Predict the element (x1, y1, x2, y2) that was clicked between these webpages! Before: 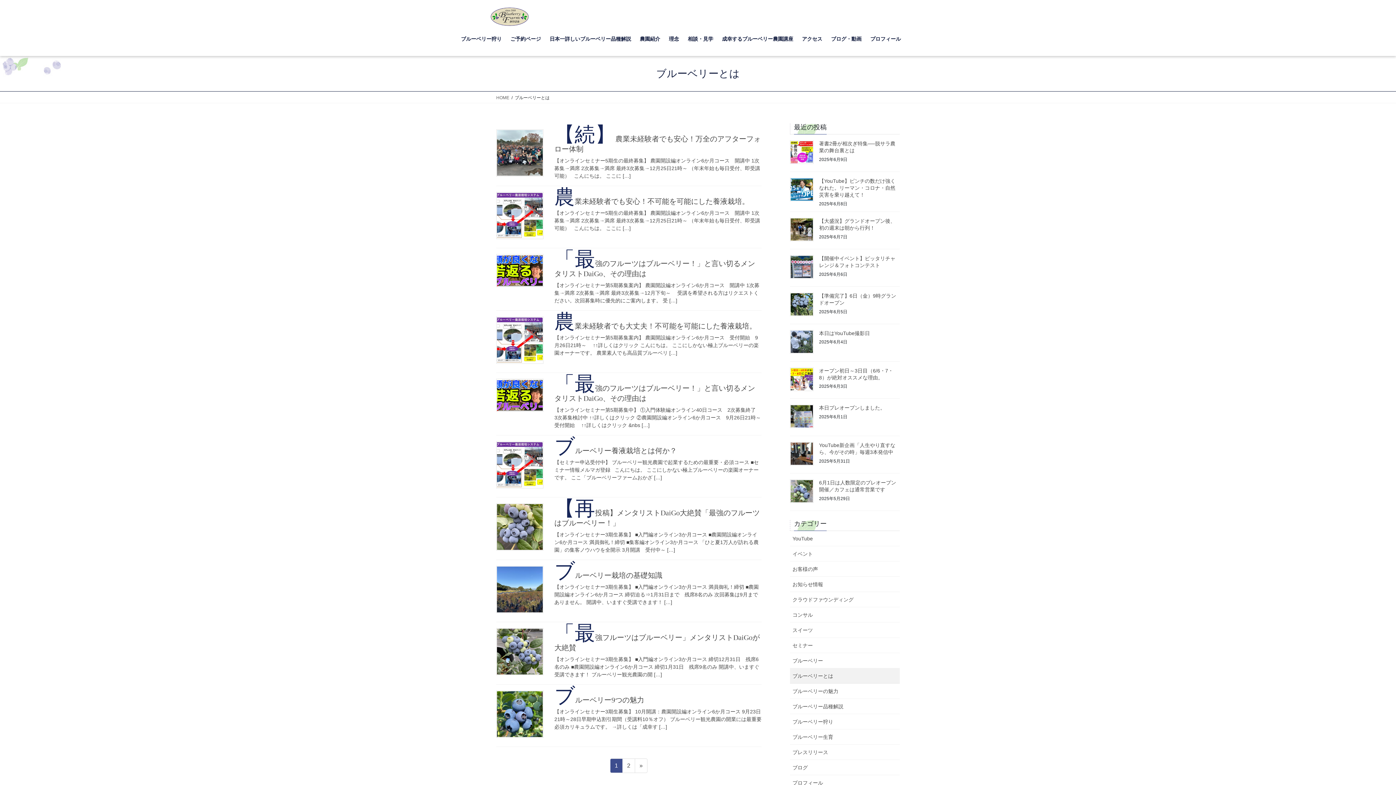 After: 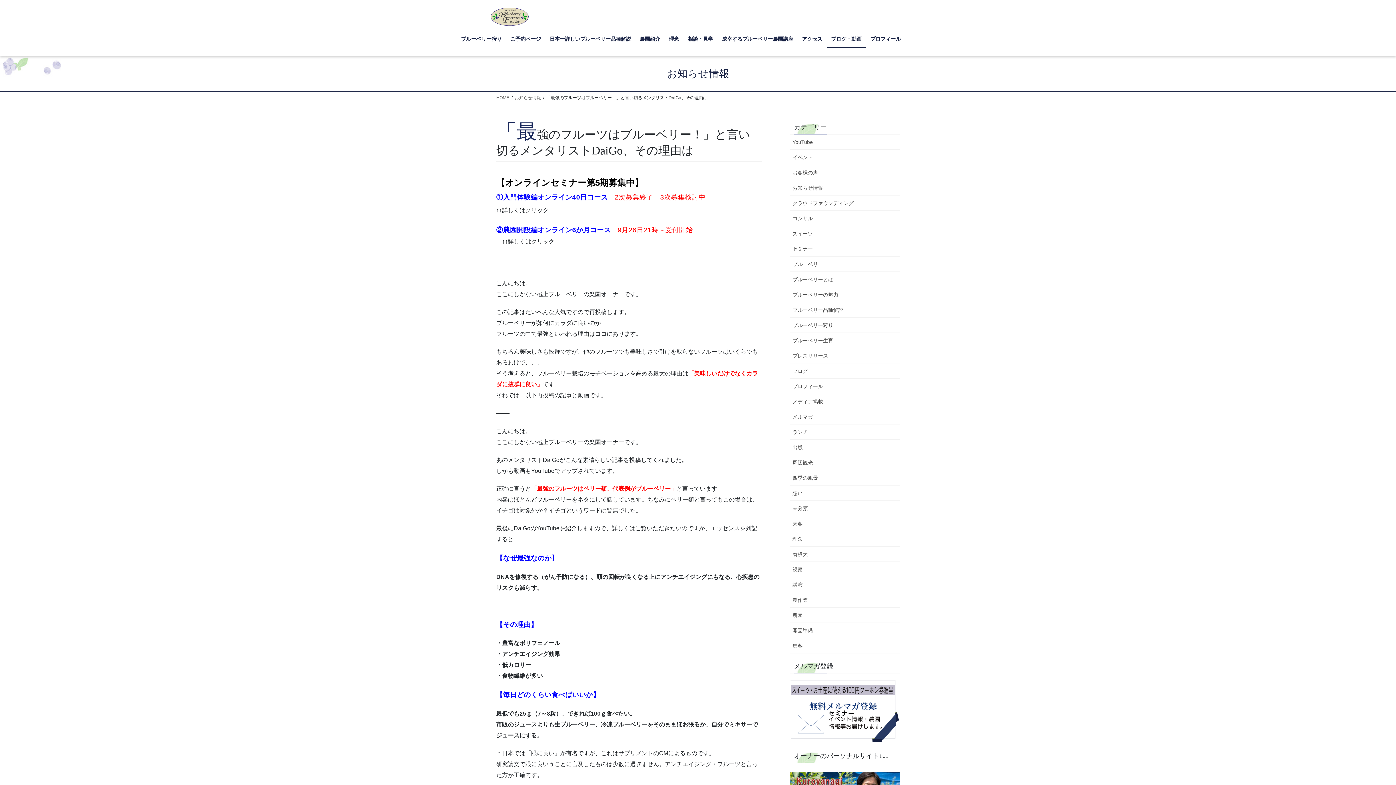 Action: bbox: (554, 406, 761, 429) label: 【オンラインセミナー第5期募集中】 ①入門体験編オンライン40日コース　2次募集終了　3次募集検討中 ↑↑詳しくはクリック ②農園開設編オンライン6か月コース　9月26日21時～受付開始 　↑↑詳しくはクリック &nbs […]